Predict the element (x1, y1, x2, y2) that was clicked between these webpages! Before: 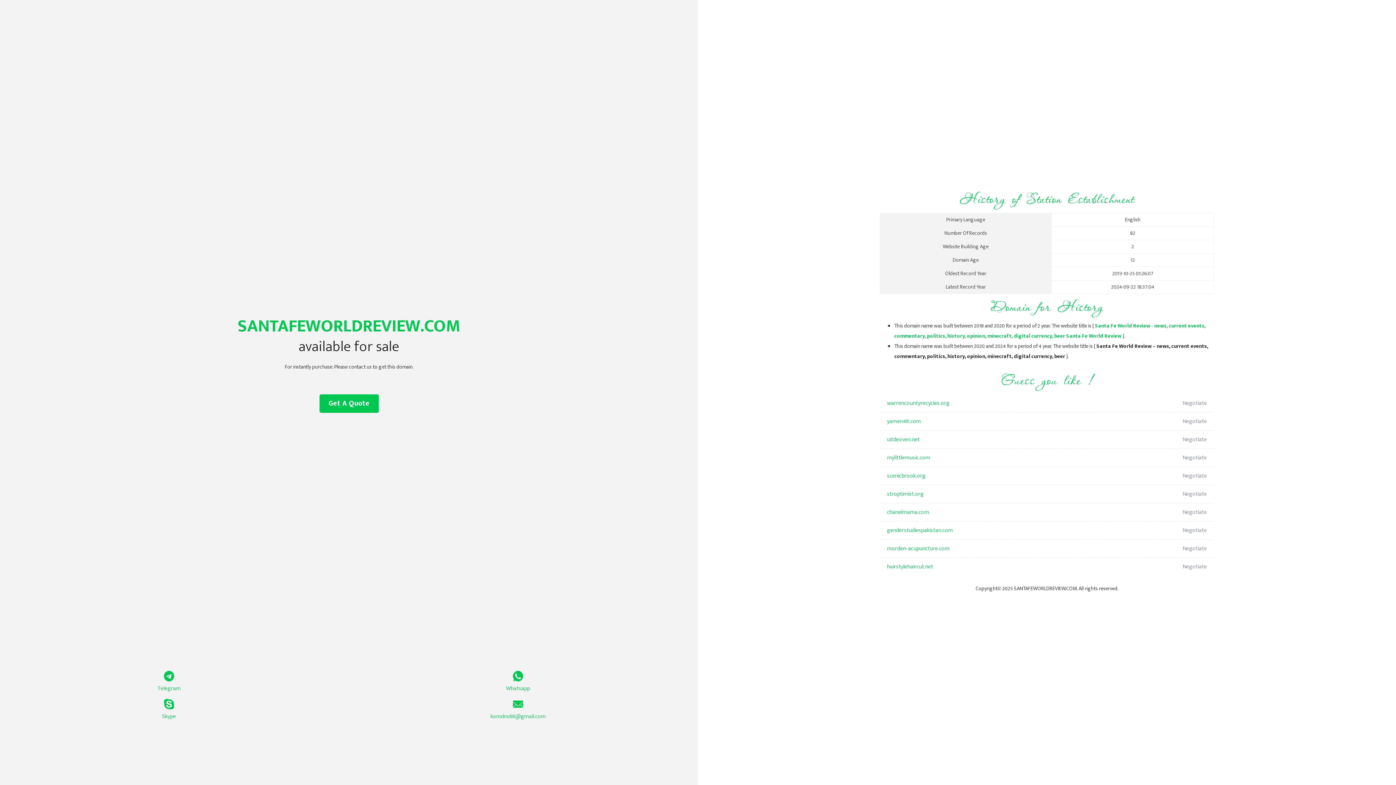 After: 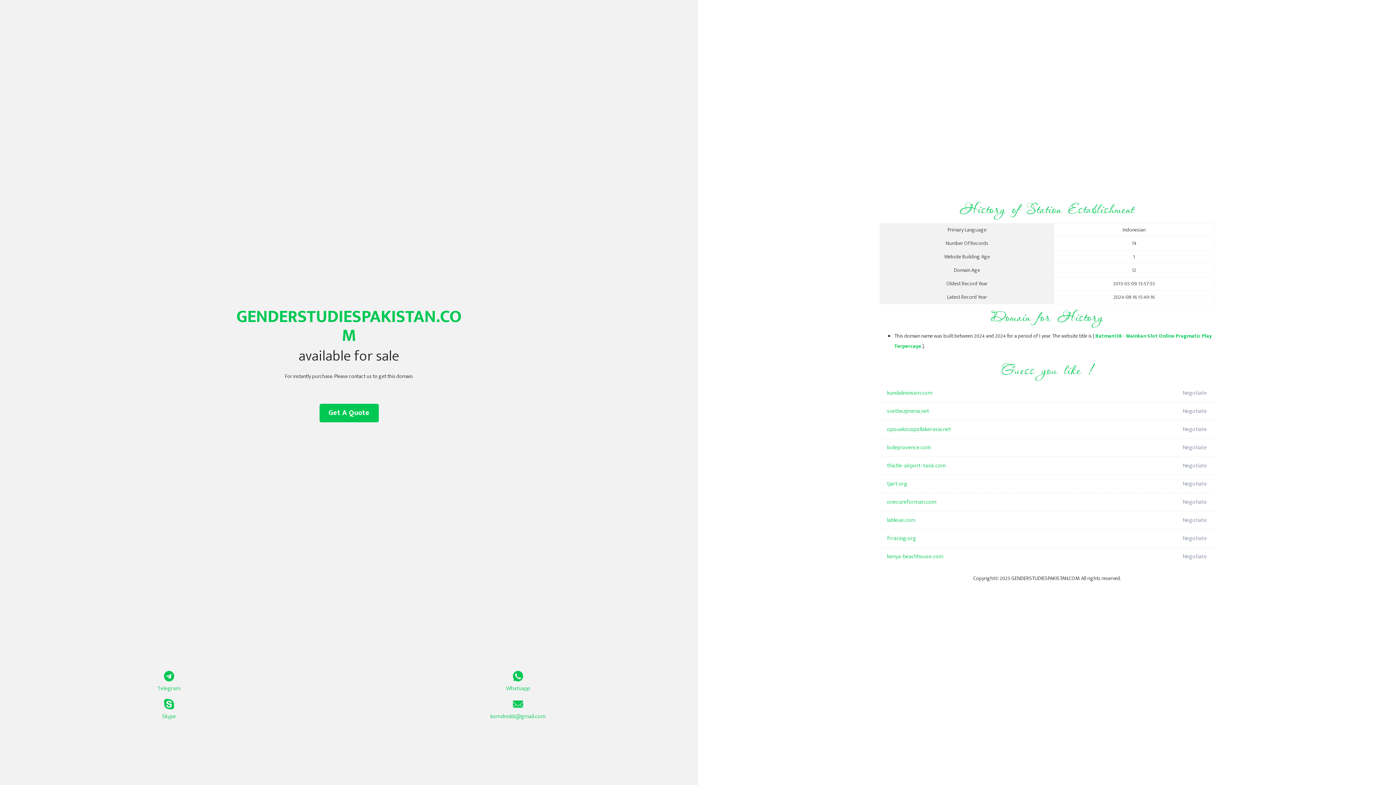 Action: bbox: (887, 521, 1098, 540) label: genderstudiespakistan.com